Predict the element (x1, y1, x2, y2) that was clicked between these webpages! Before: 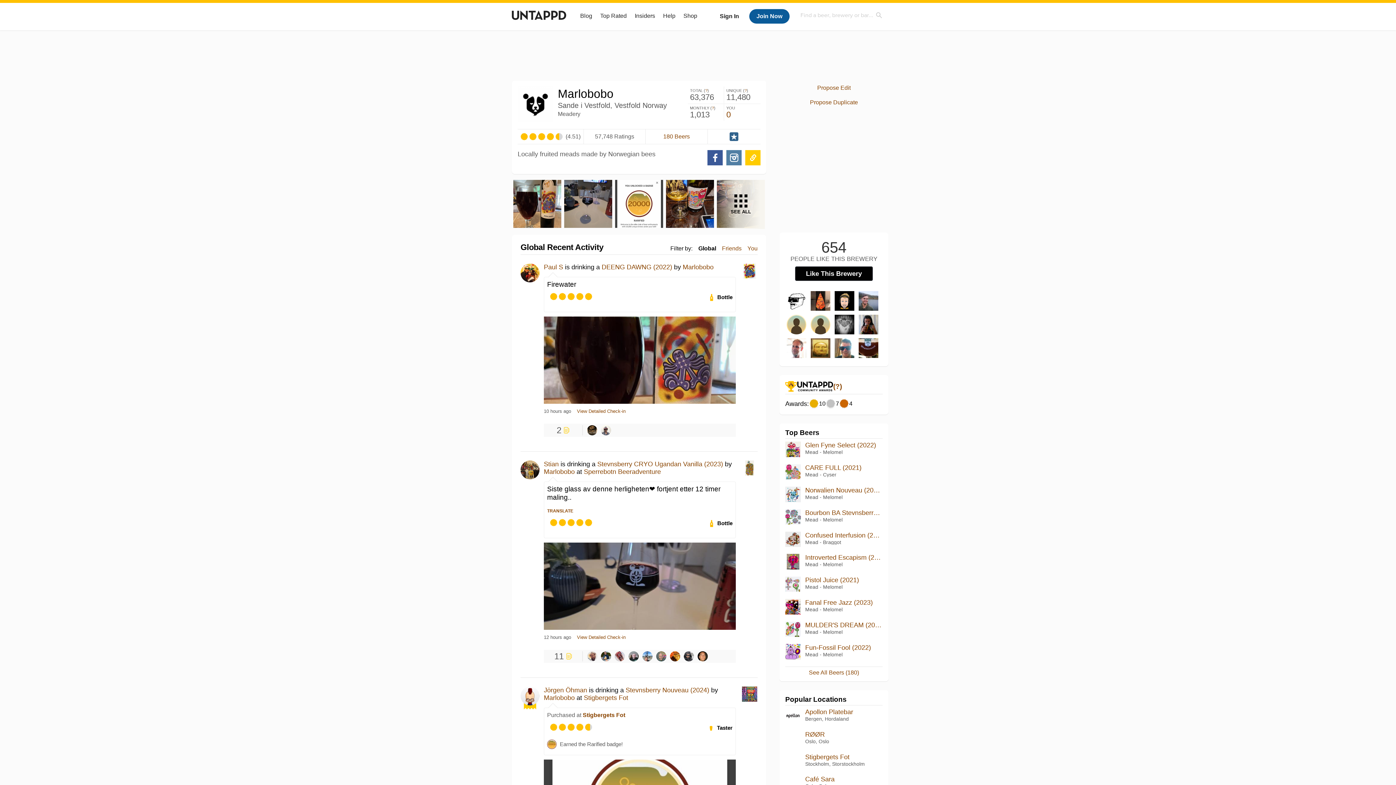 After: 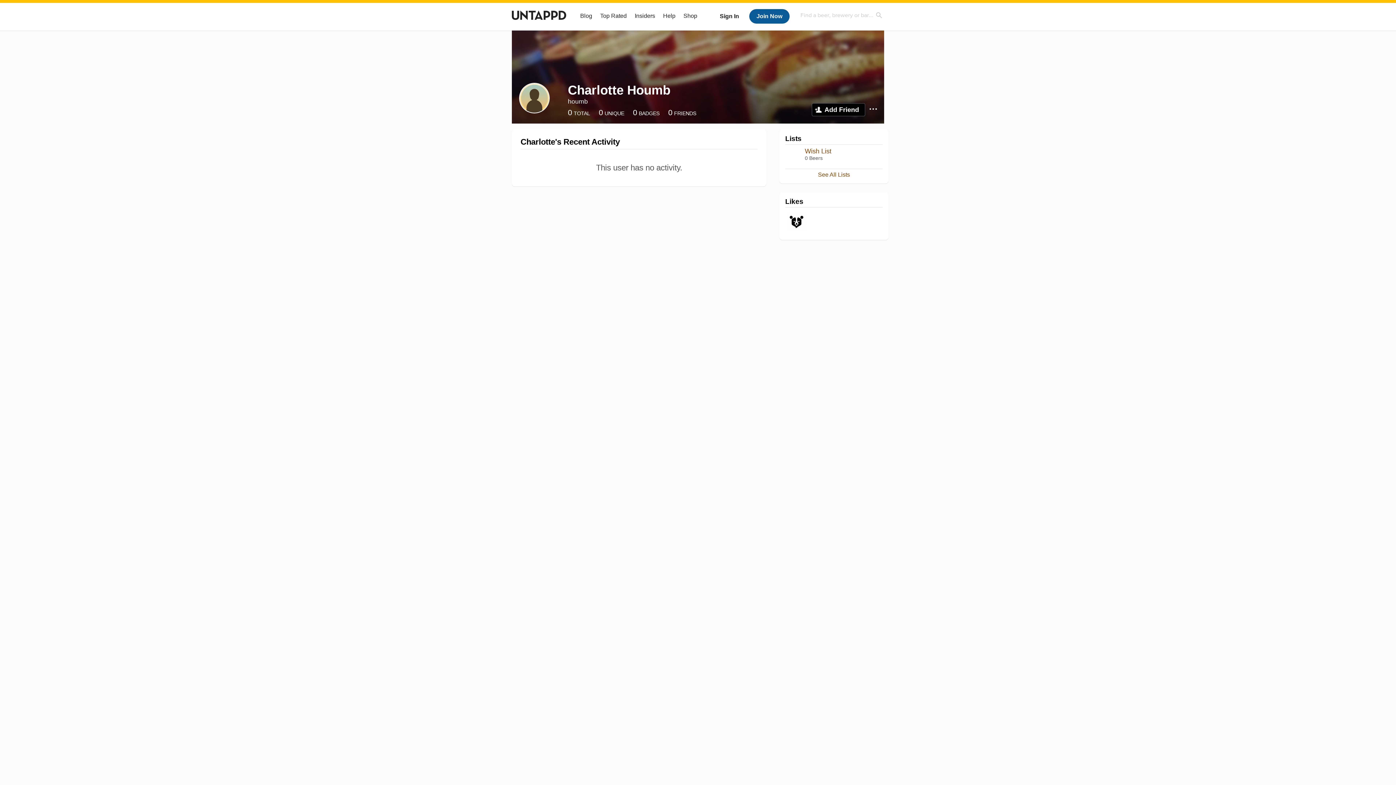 Action: bbox: (785, 313, 808, 337)